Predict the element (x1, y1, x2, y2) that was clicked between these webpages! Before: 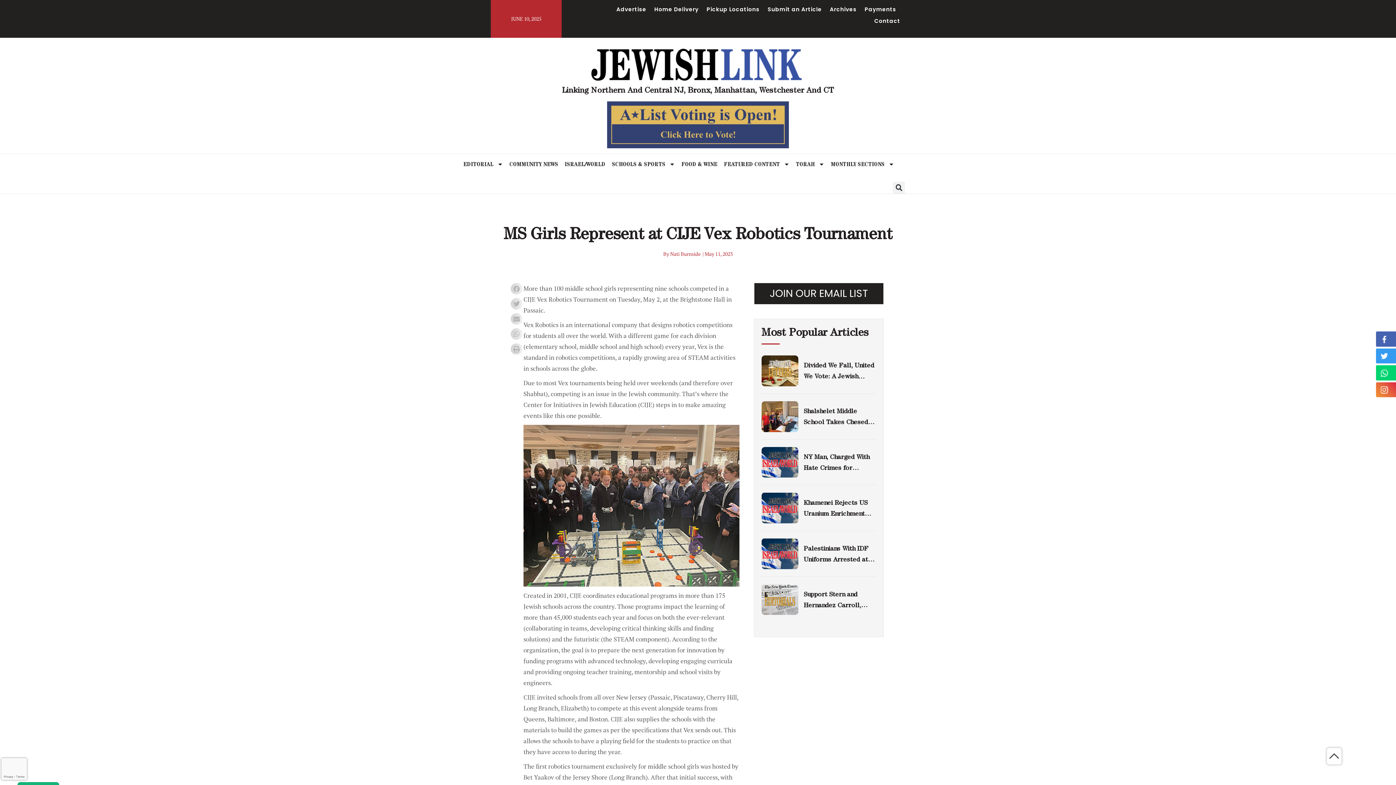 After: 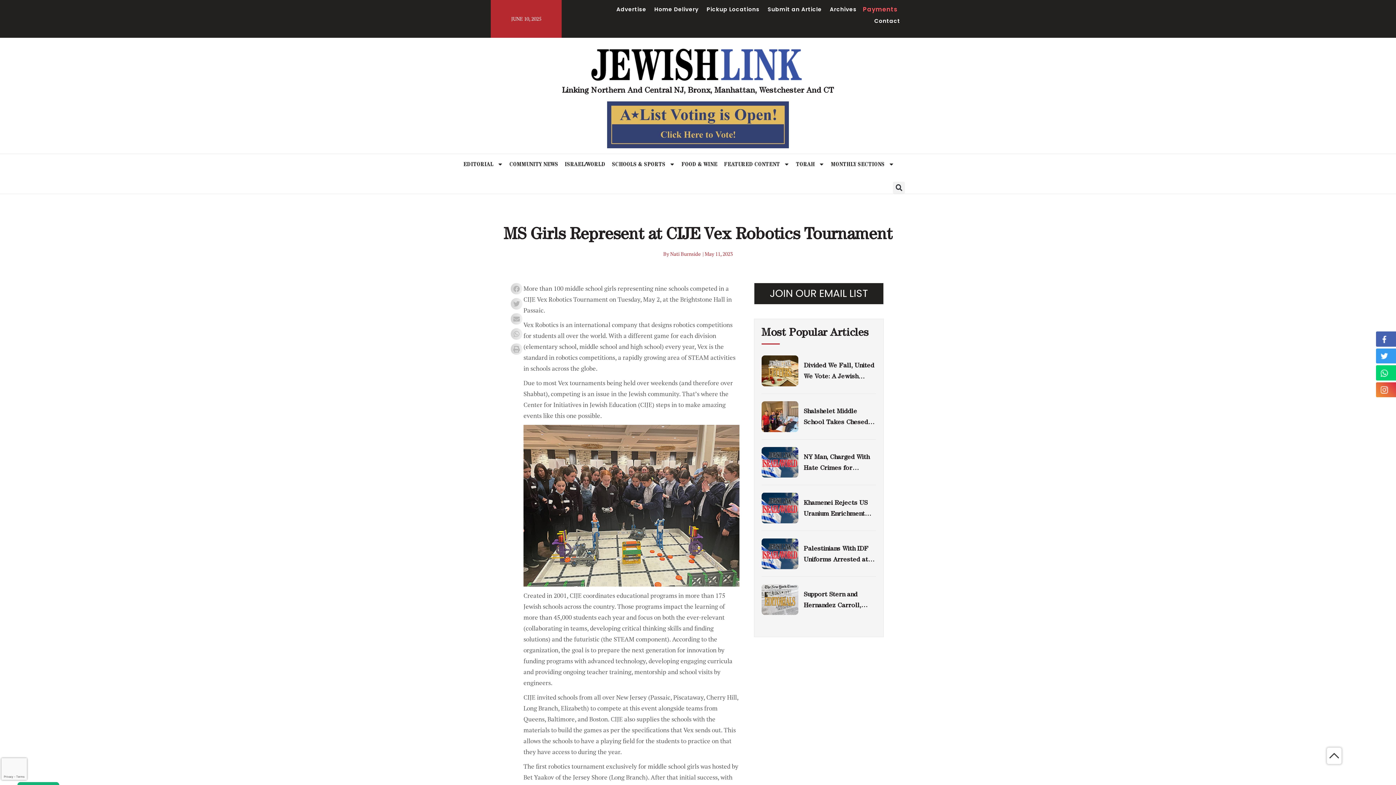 Action: bbox: (864, 3, 896, 15) label: Payments